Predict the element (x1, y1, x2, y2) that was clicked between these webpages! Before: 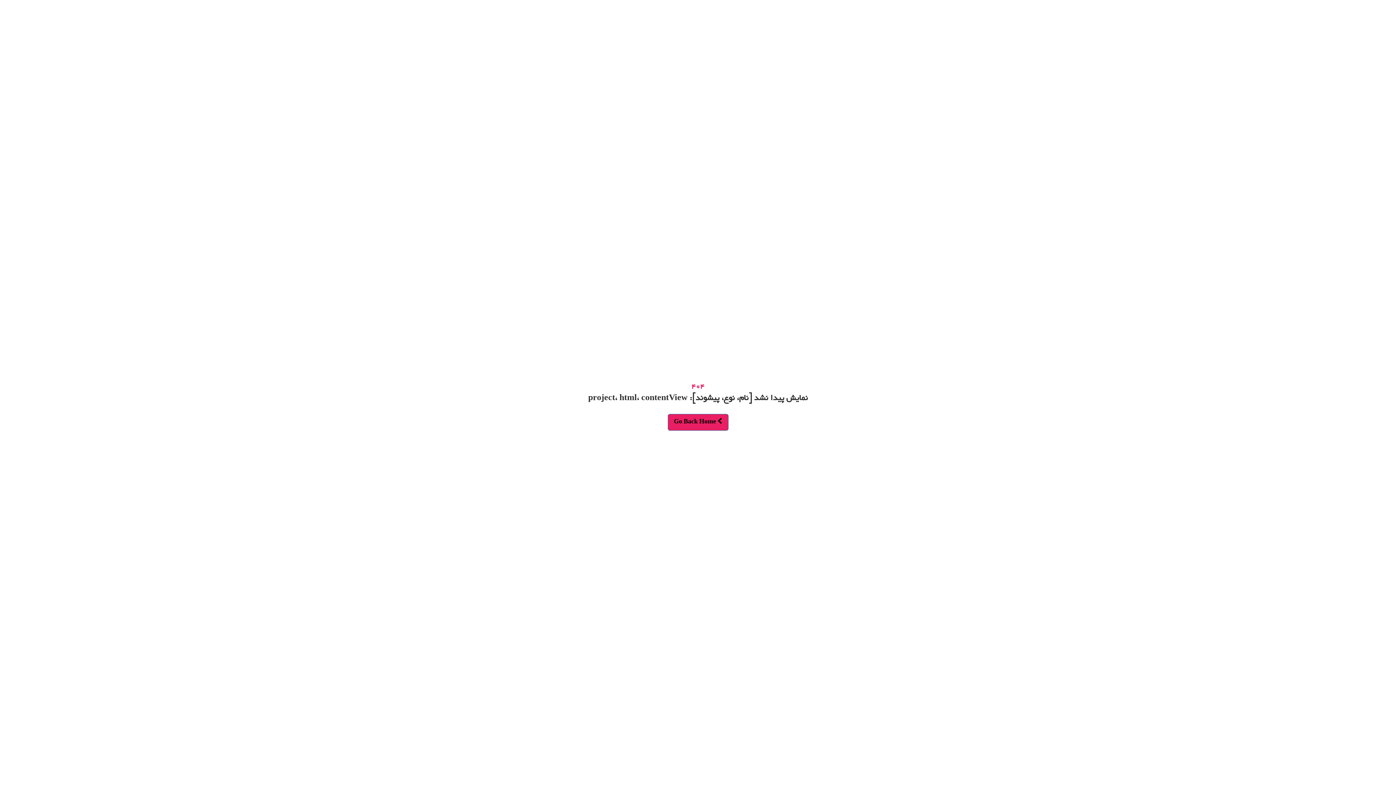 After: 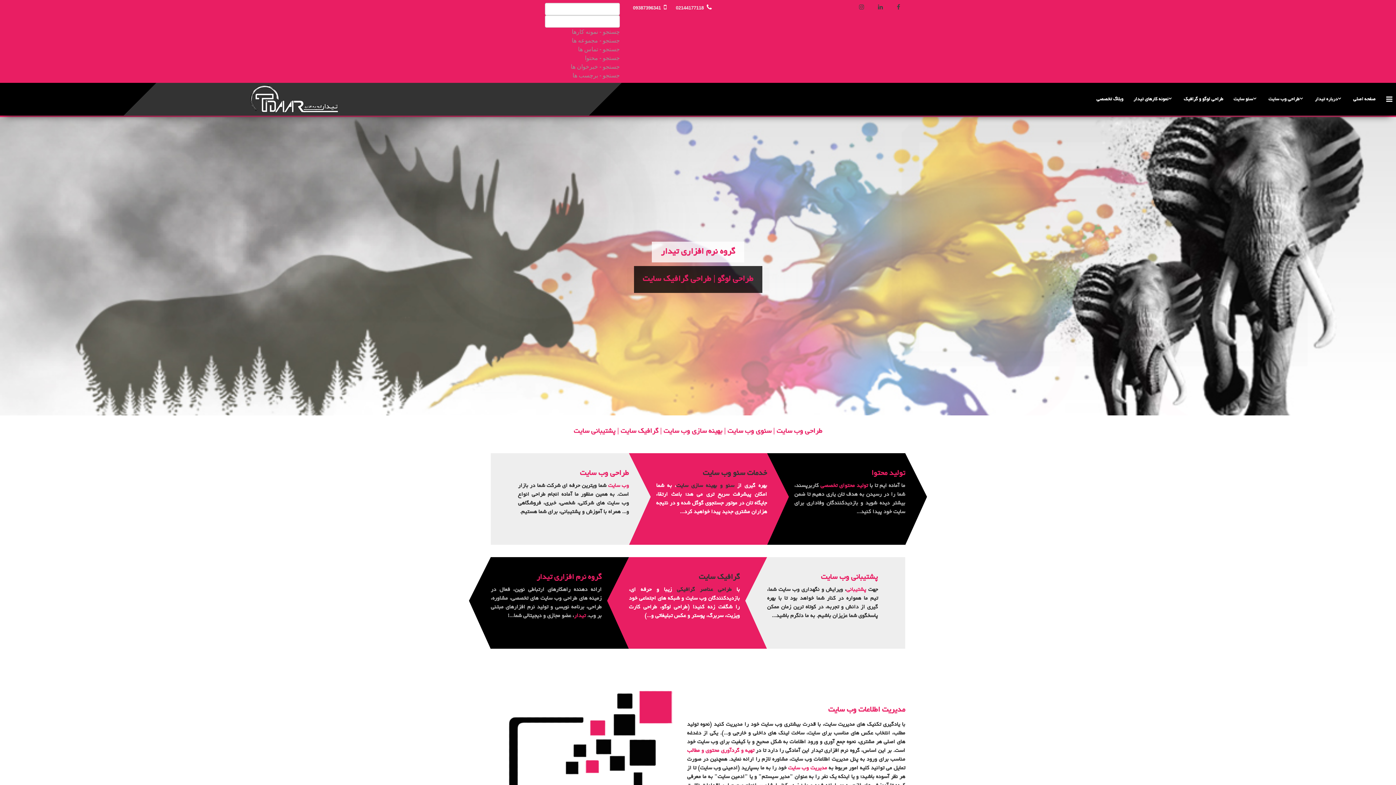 Action: label:  Go Back Home bbox: (667, 414, 728, 430)